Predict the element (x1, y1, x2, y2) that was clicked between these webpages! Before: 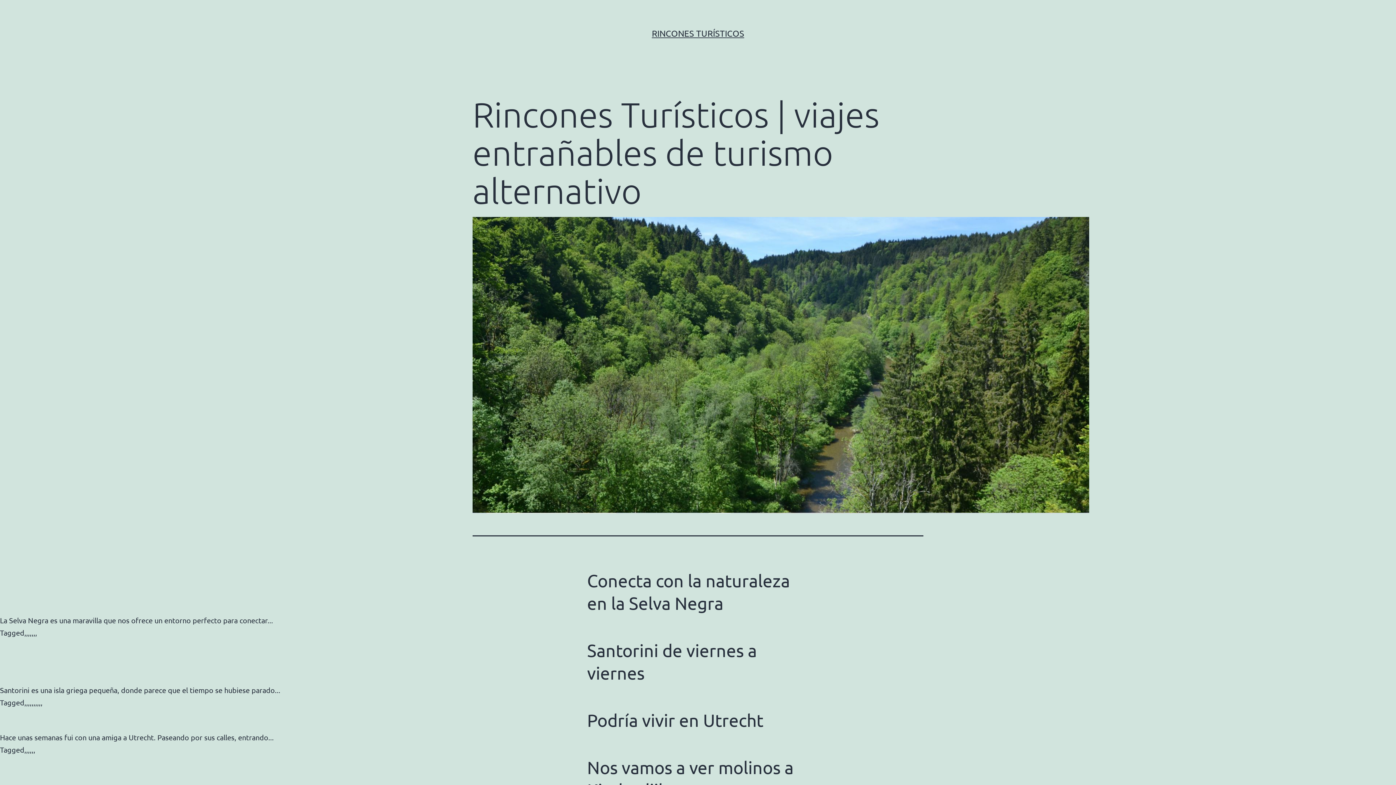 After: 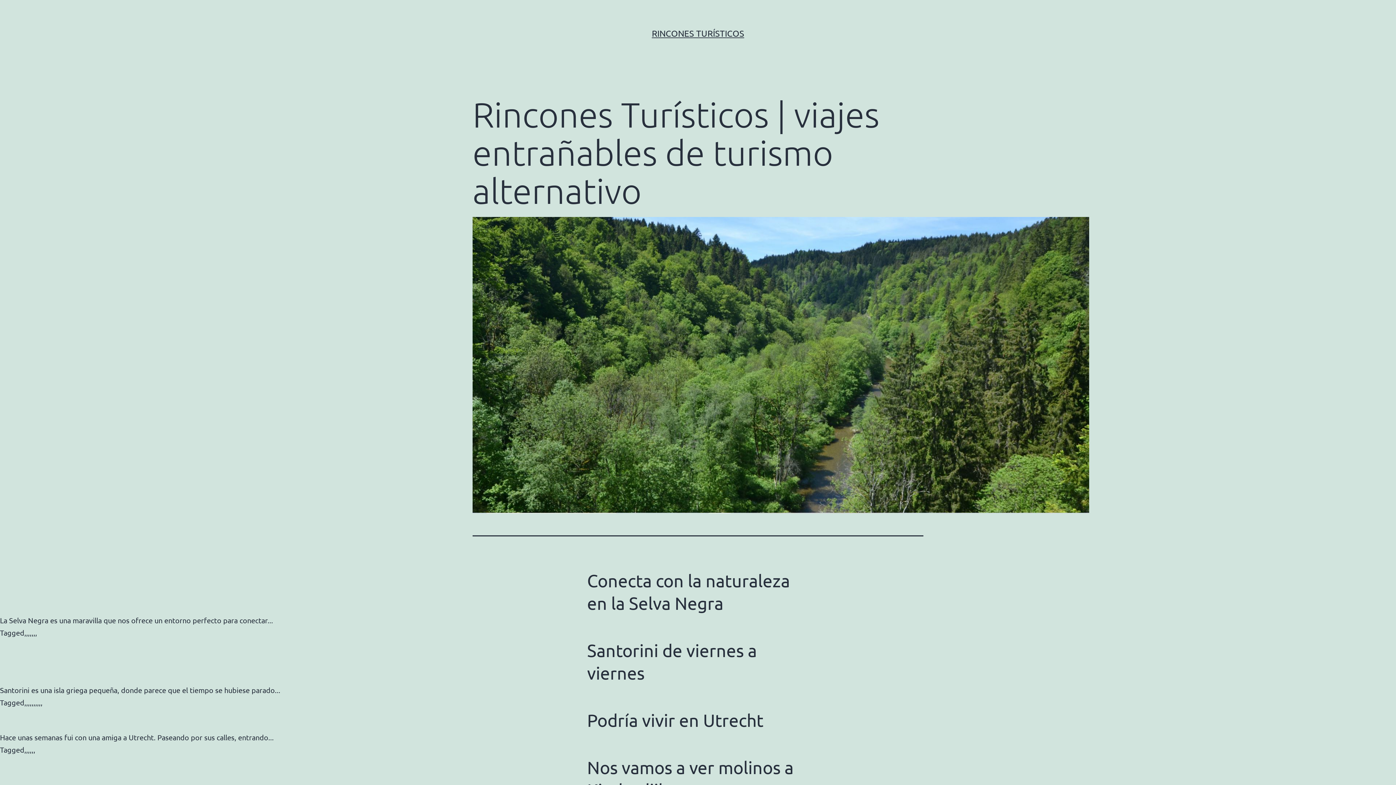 Action: bbox: (652, 28, 744, 38) label: RINCONES TURÍSTICOS